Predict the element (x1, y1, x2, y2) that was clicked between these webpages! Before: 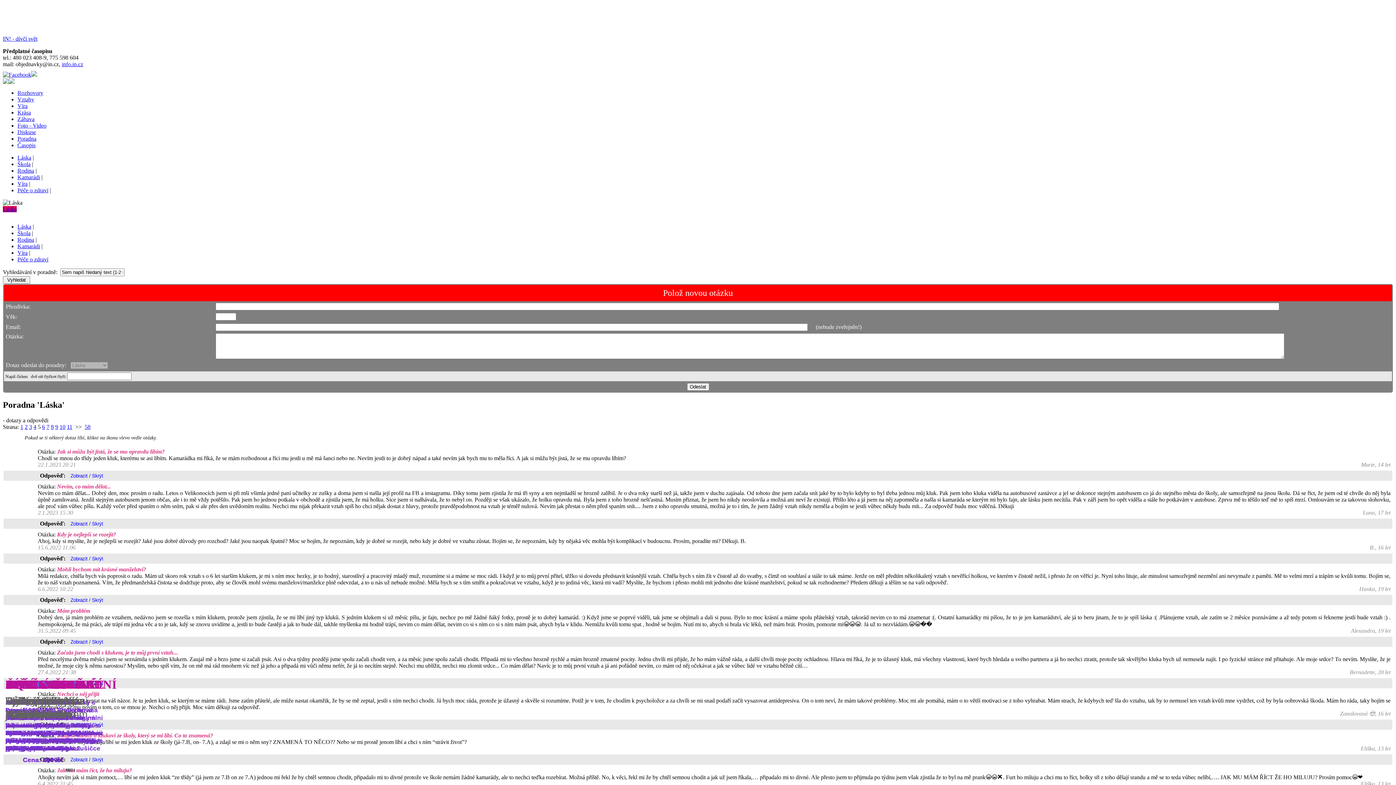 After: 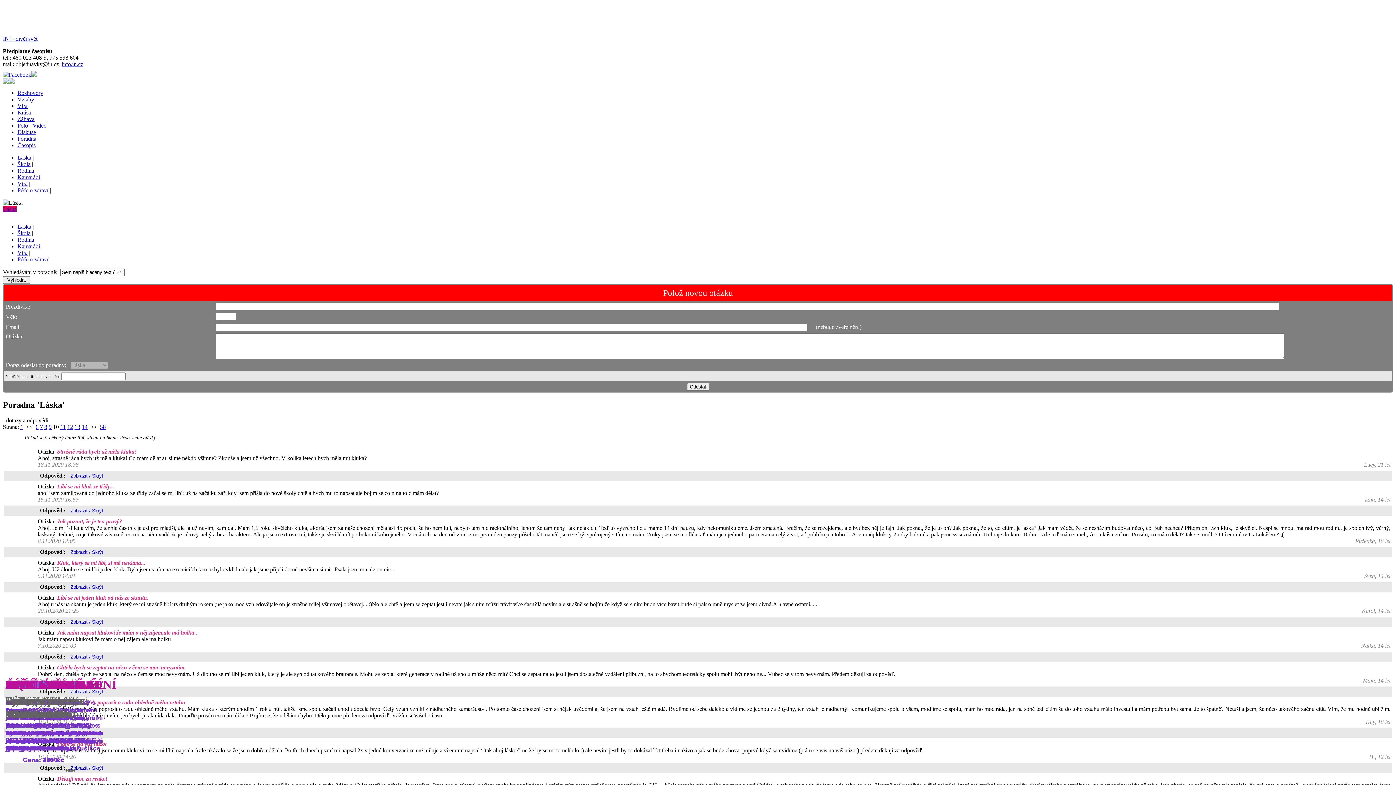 Action: label: 10 bbox: (59, 423, 65, 430)